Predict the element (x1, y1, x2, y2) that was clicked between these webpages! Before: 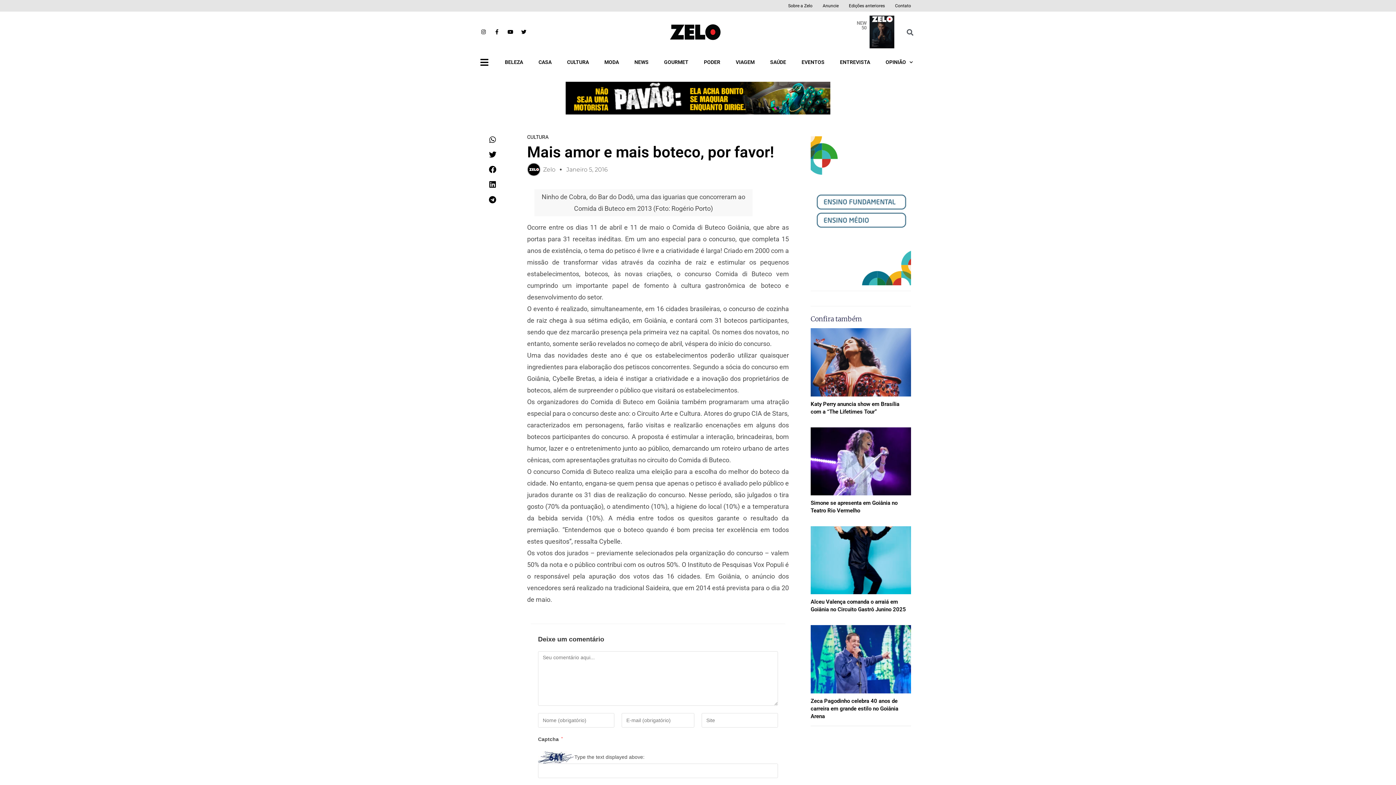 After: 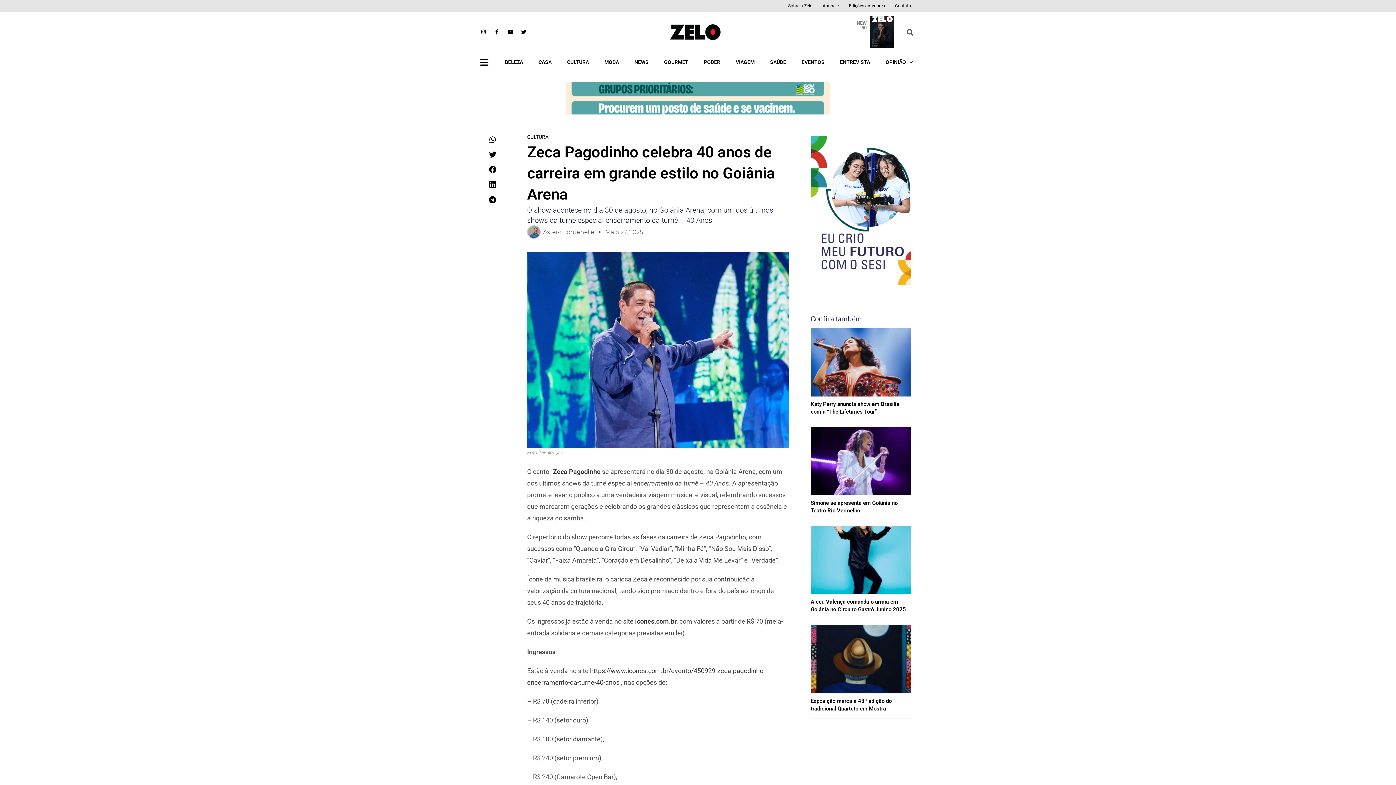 Action: bbox: (810, 698, 898, 719) label: Zeca Pagodinho celebra 40 anos de carreira em grande estilo no Goiânia Arena